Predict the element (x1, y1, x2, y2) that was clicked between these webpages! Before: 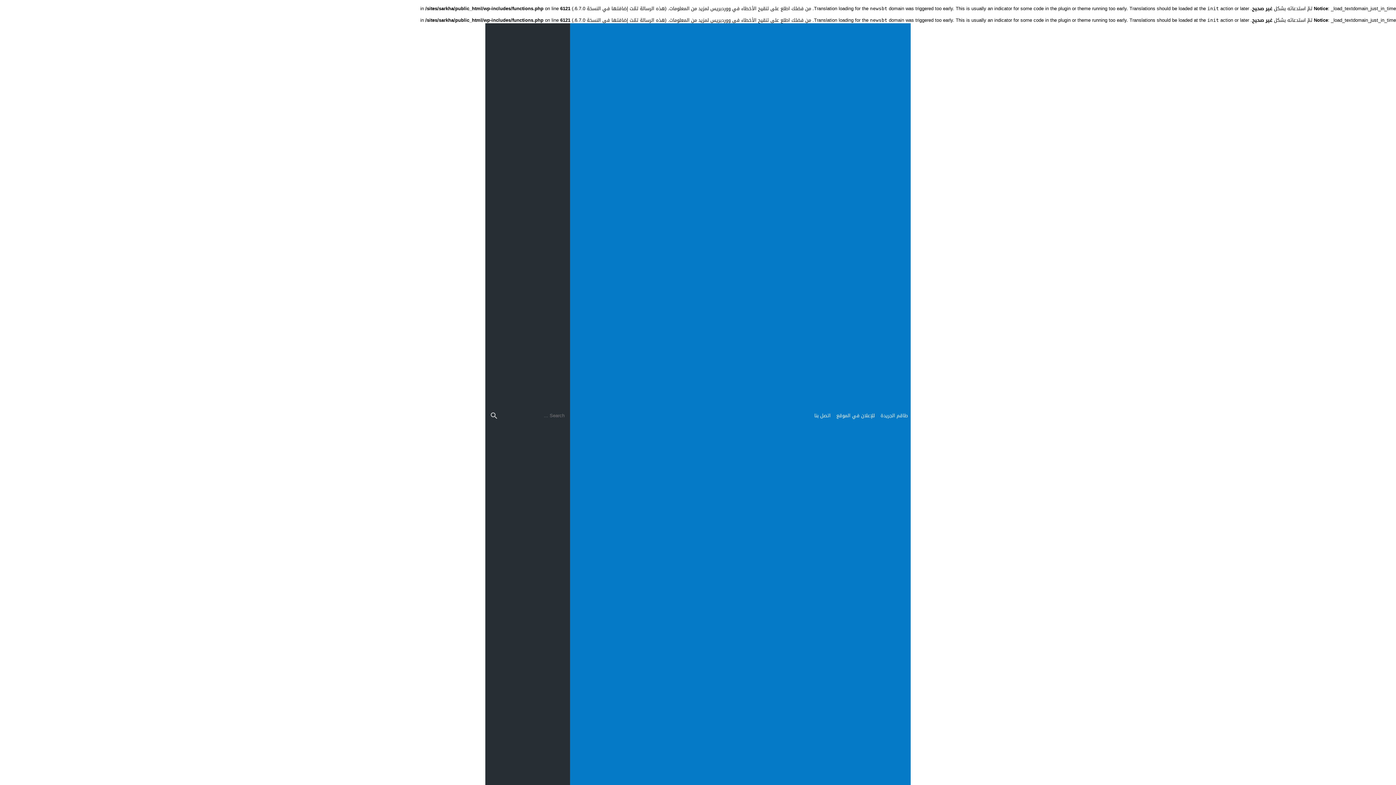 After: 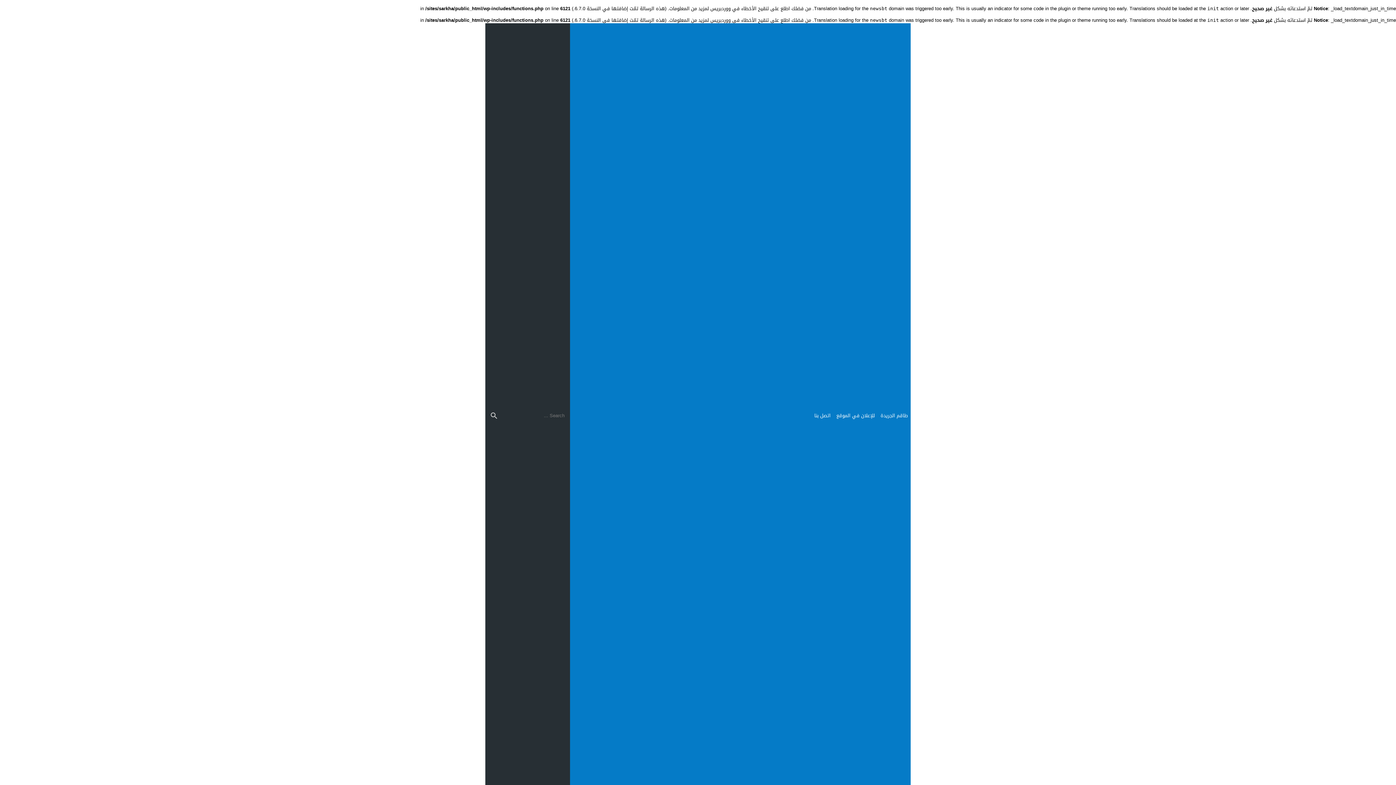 Action: label: Search bbox: (485, 411, 502, 420)